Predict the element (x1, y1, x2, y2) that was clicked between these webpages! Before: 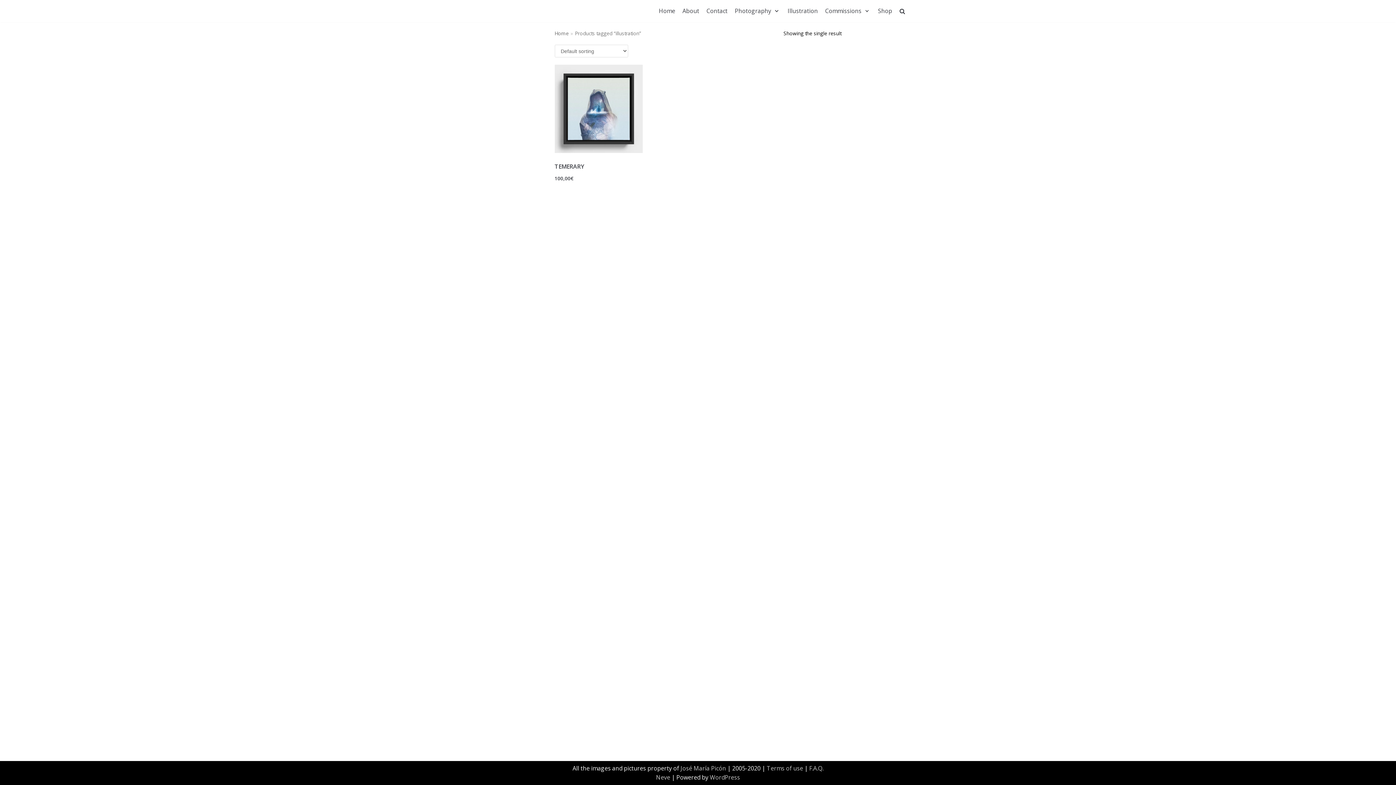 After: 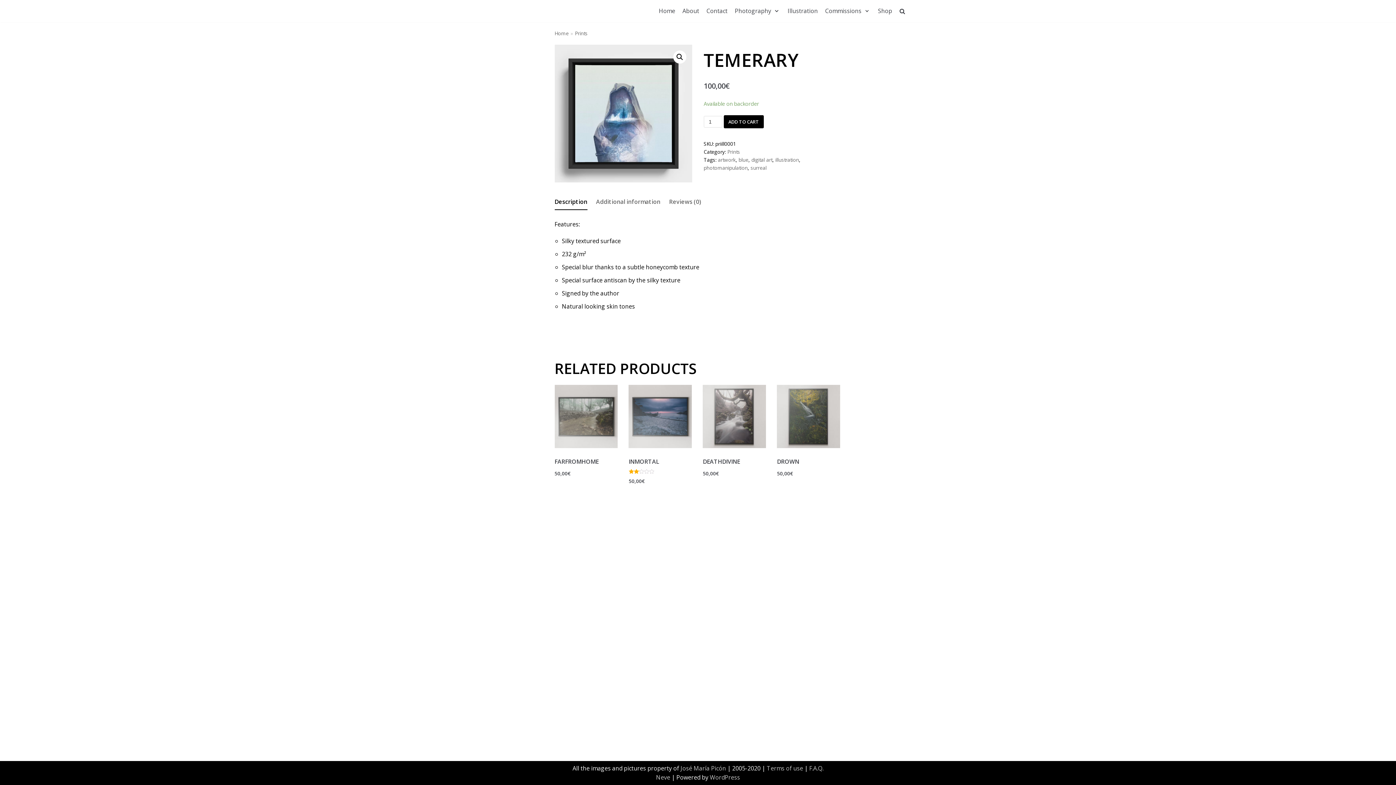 Action: bbox: (554, 64, 642, 182) label: TEMERARY
100,00€